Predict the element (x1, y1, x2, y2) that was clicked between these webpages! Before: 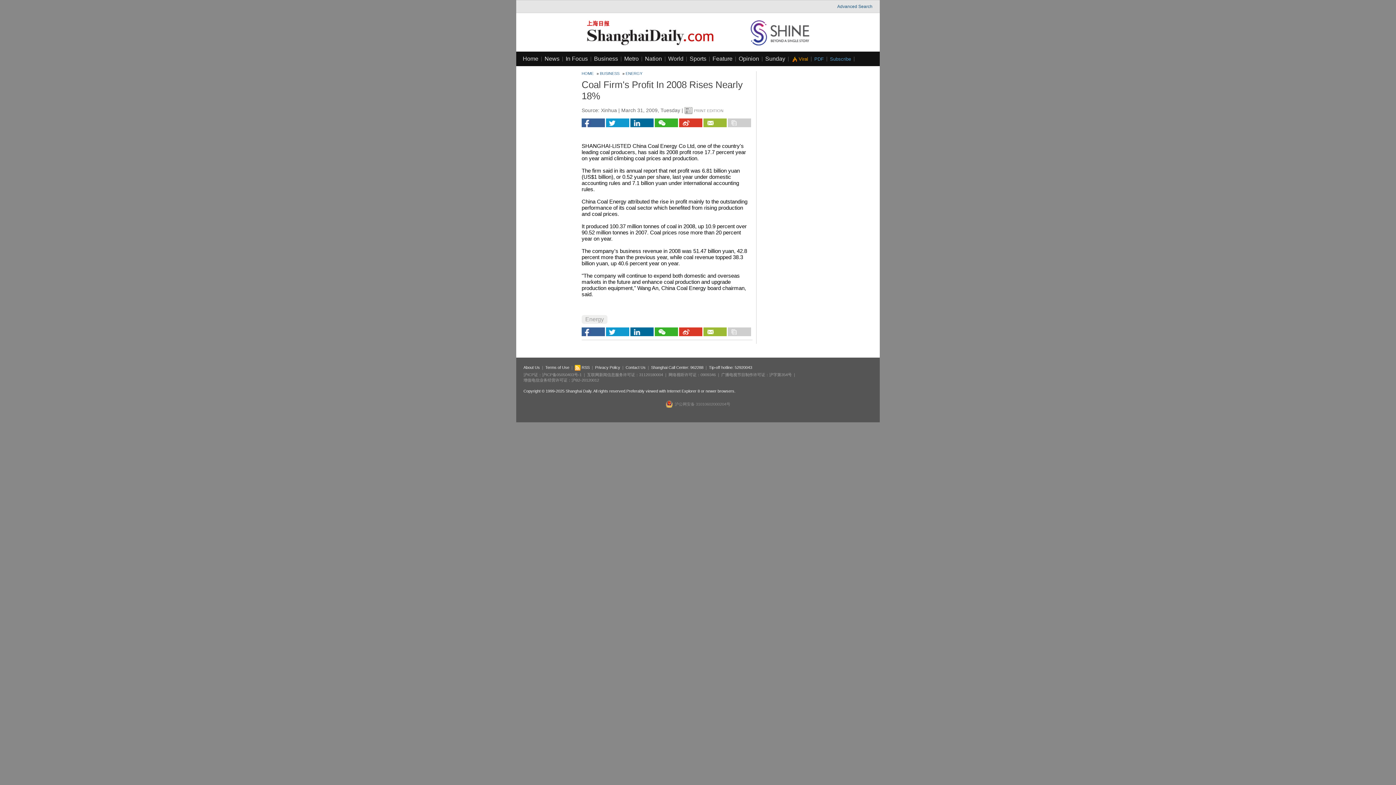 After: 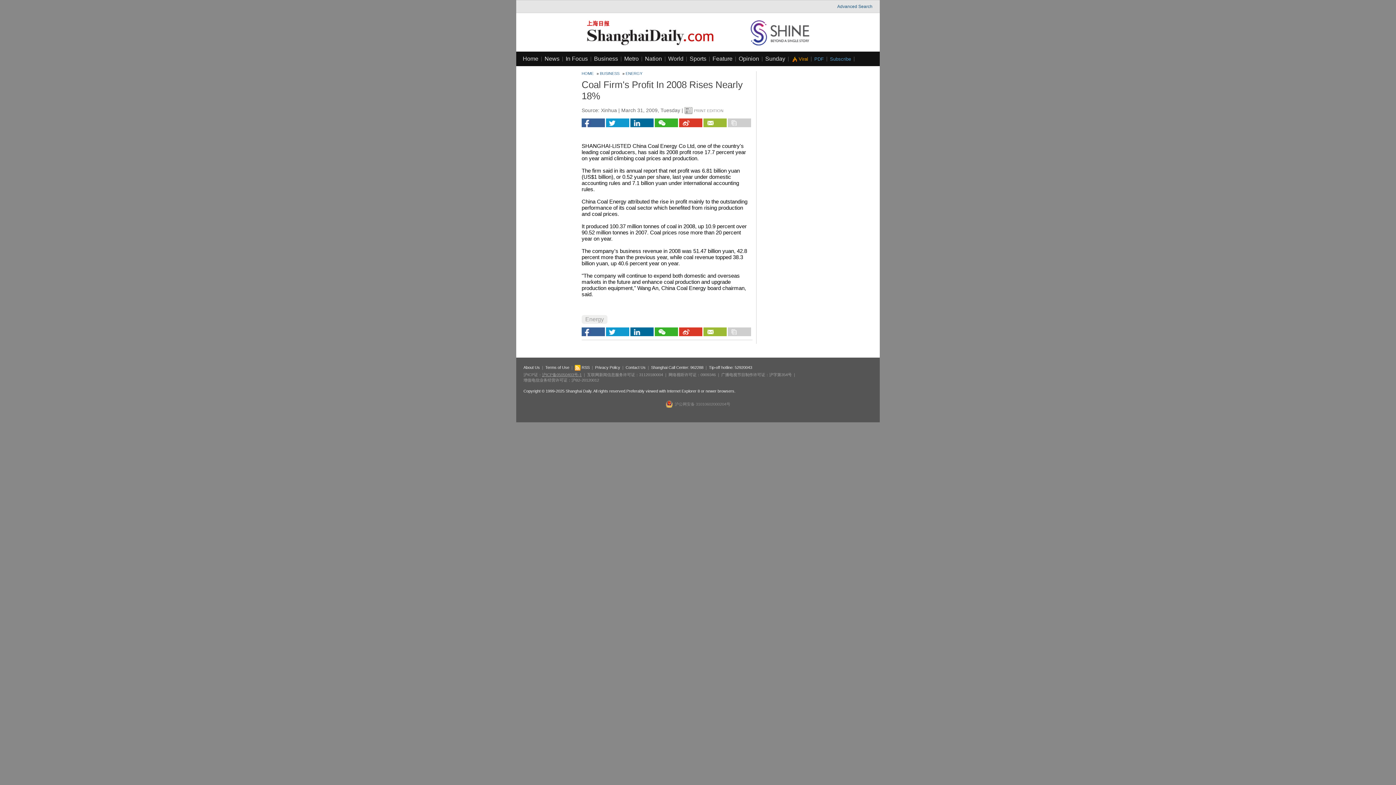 Action: label: 沪ICP备05050403号-1 bbox: (542, 372, 581, 377)